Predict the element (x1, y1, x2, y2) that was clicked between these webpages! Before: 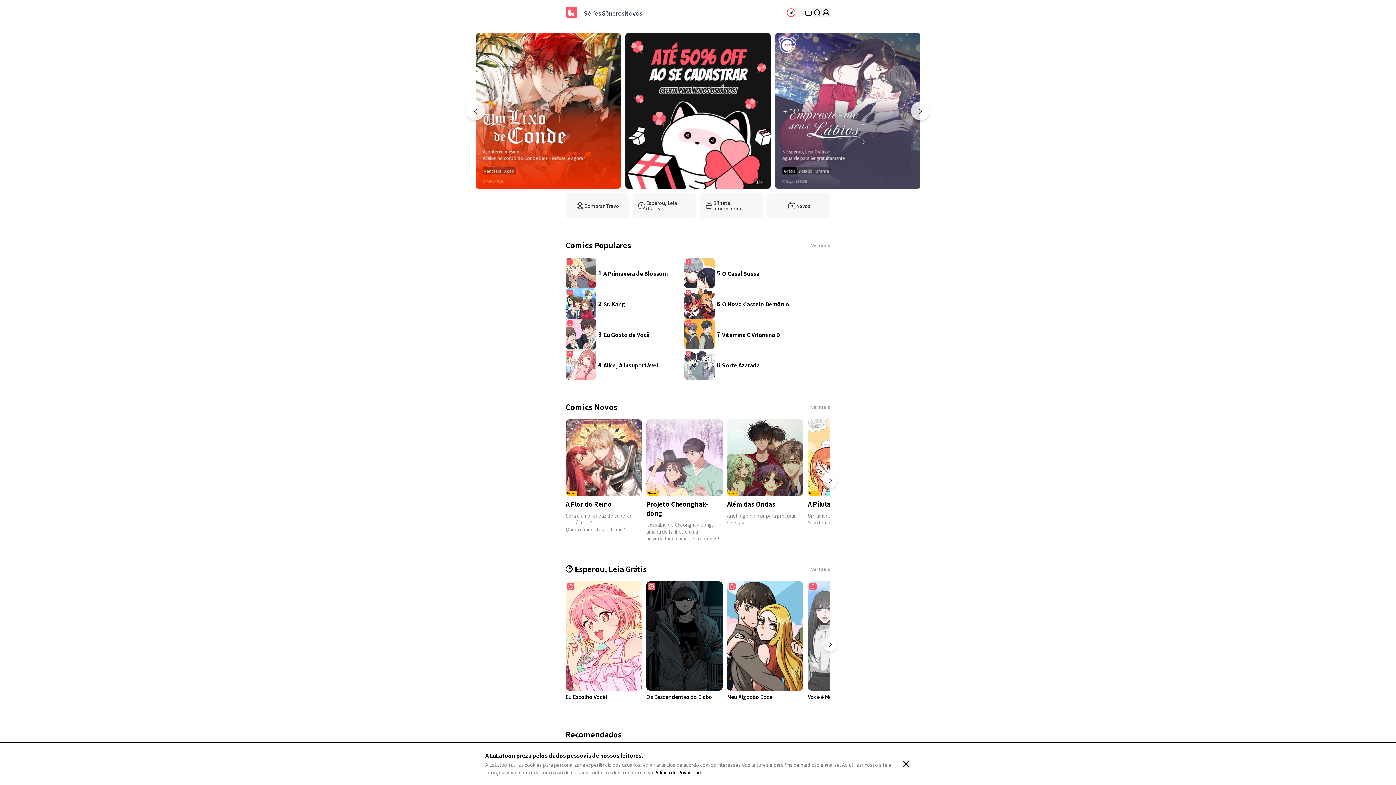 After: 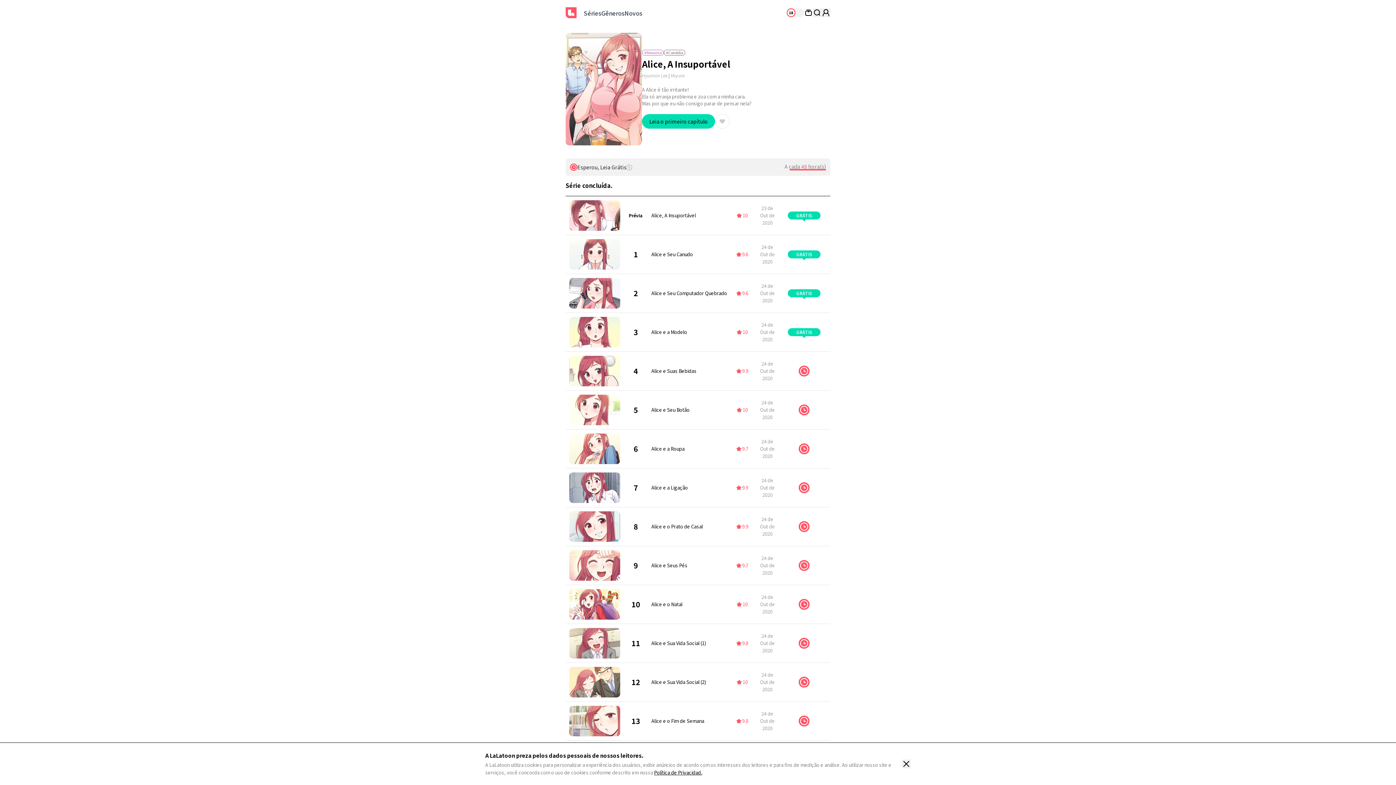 Action: bbox: (565, 349, 684, 380) label: 4

Alice, A Insuportável